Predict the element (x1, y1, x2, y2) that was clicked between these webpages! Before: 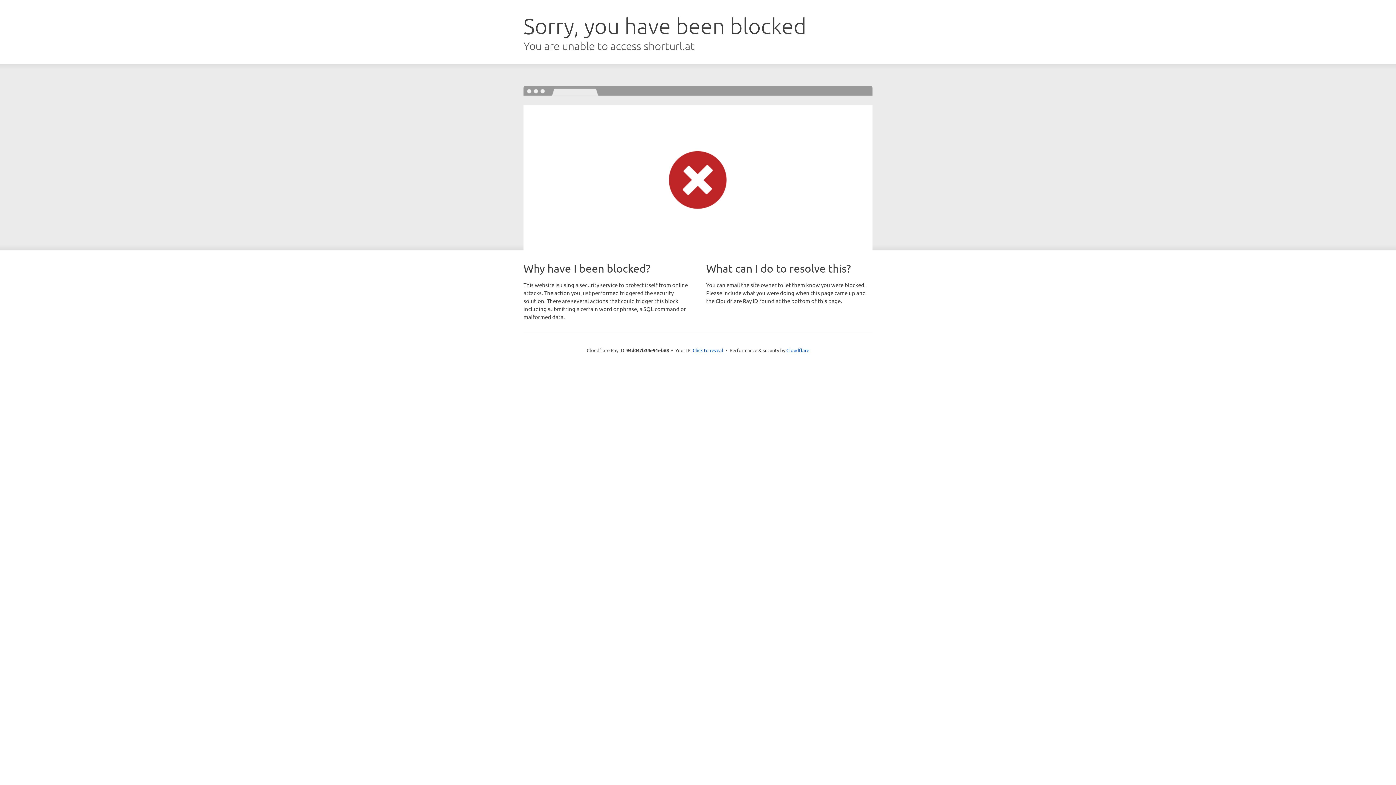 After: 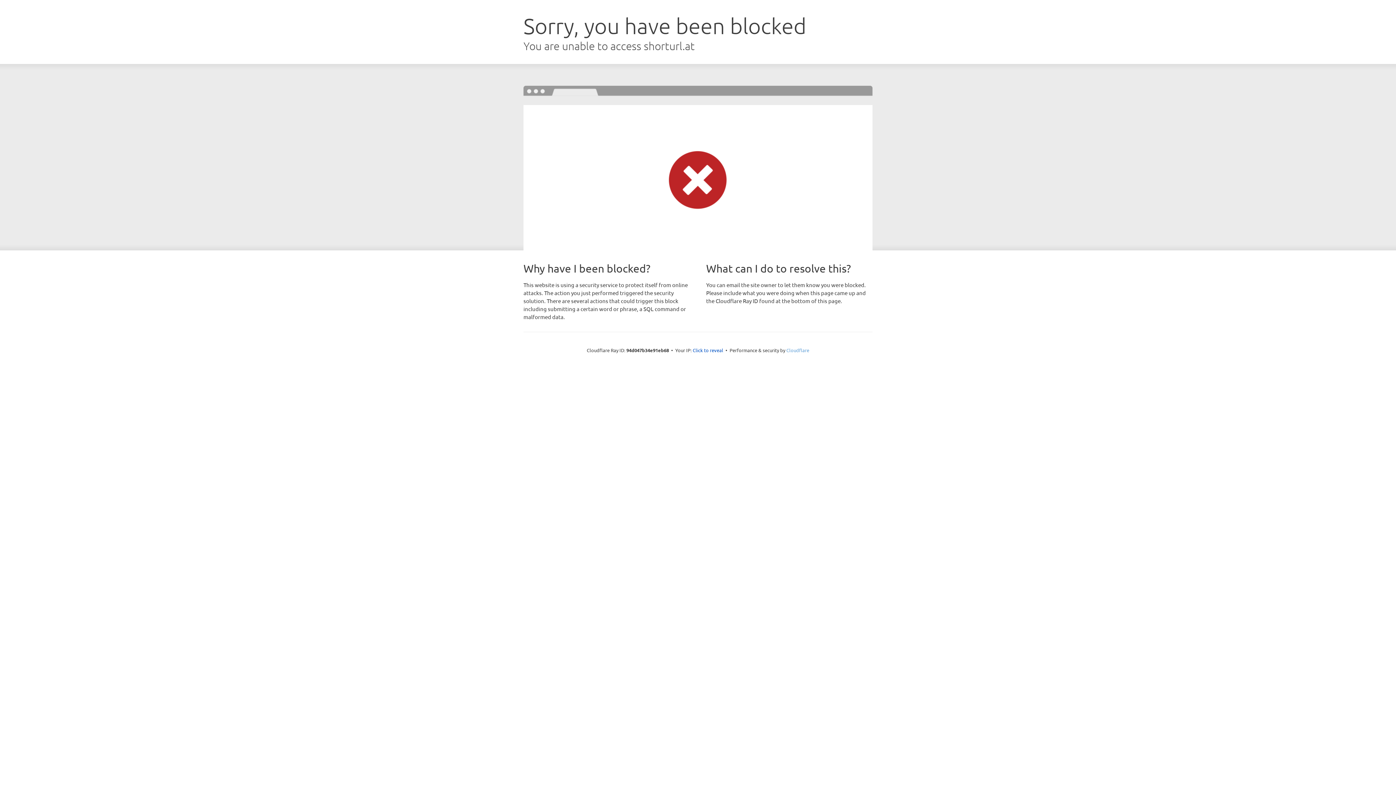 Action: label: Cloudflare bbox: (786, 347, 809, 353)